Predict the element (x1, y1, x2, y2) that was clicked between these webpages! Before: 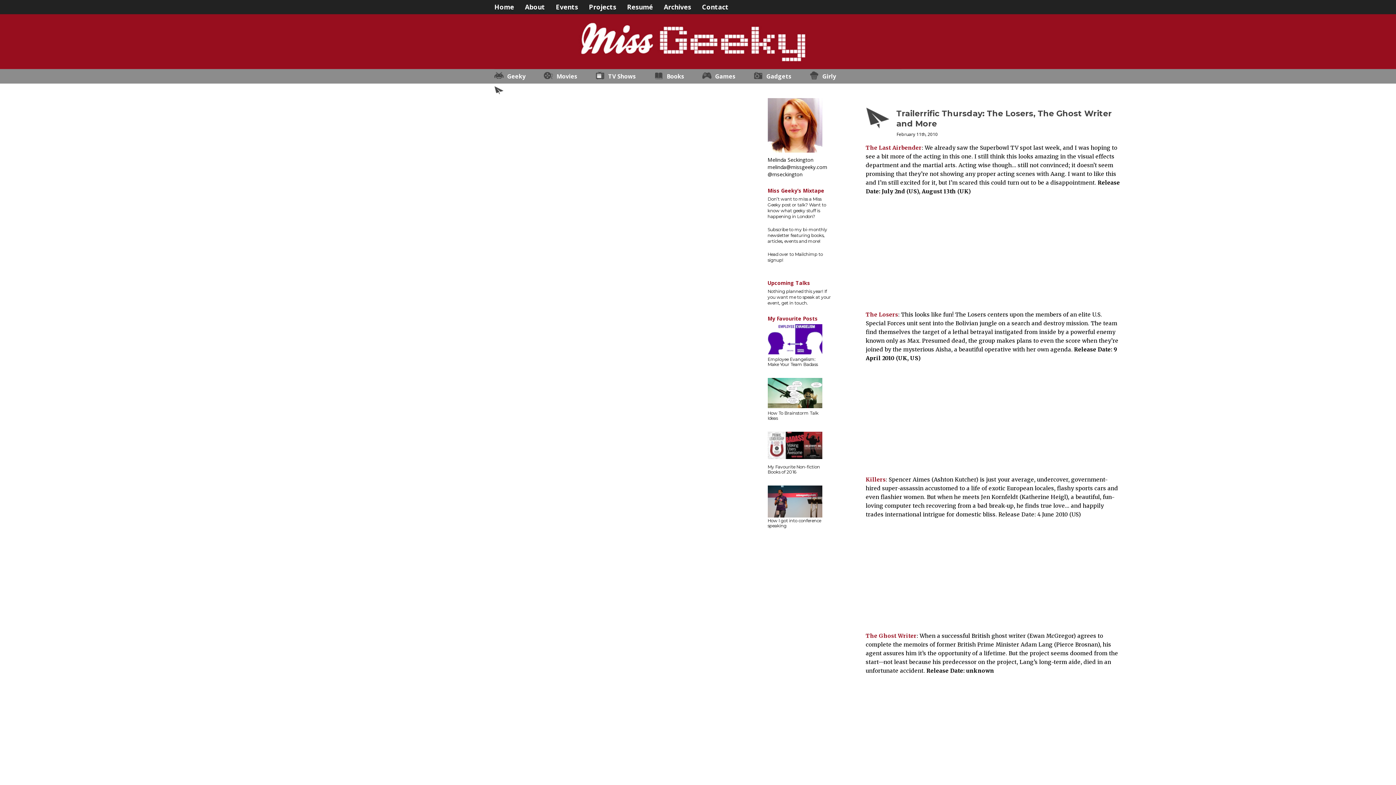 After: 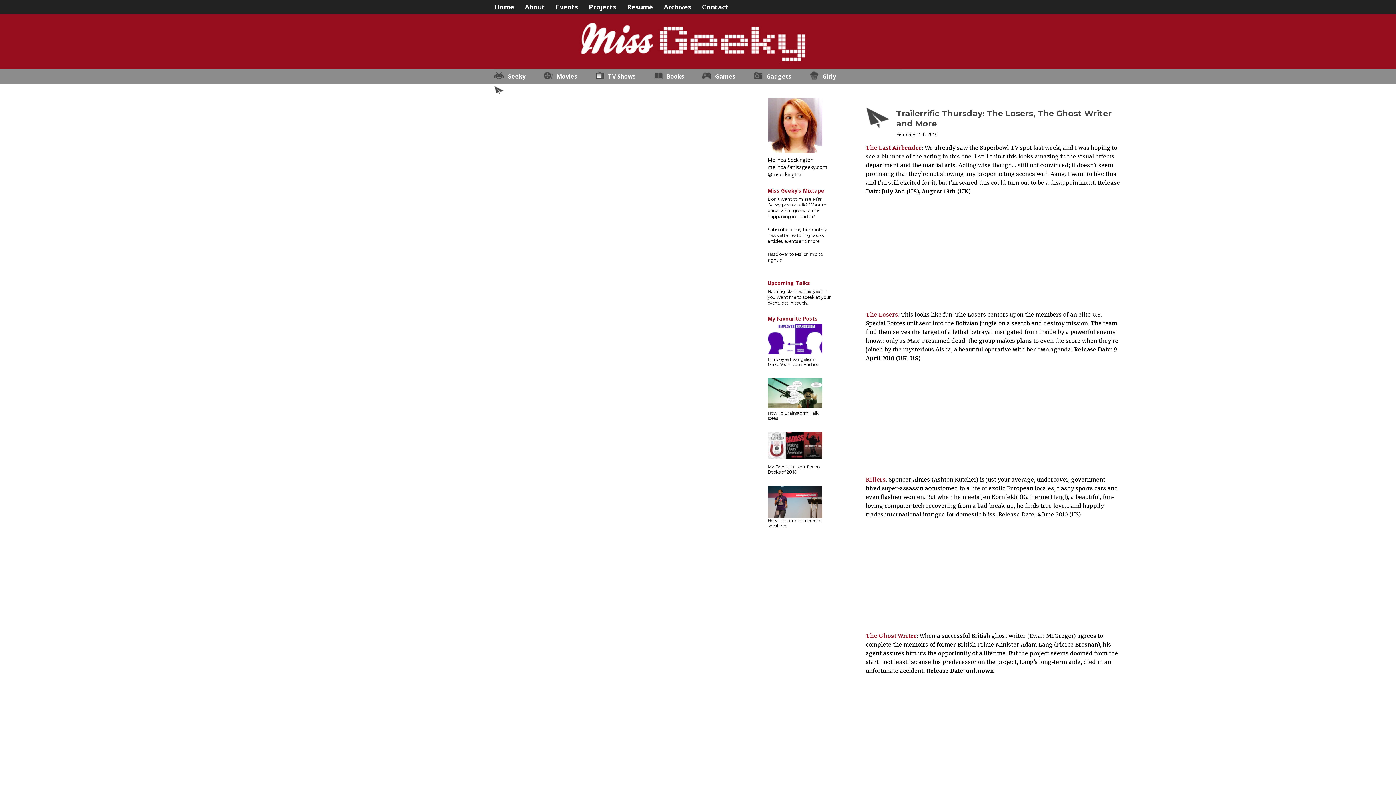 Action: bbox: (866, 105, 894, 128)